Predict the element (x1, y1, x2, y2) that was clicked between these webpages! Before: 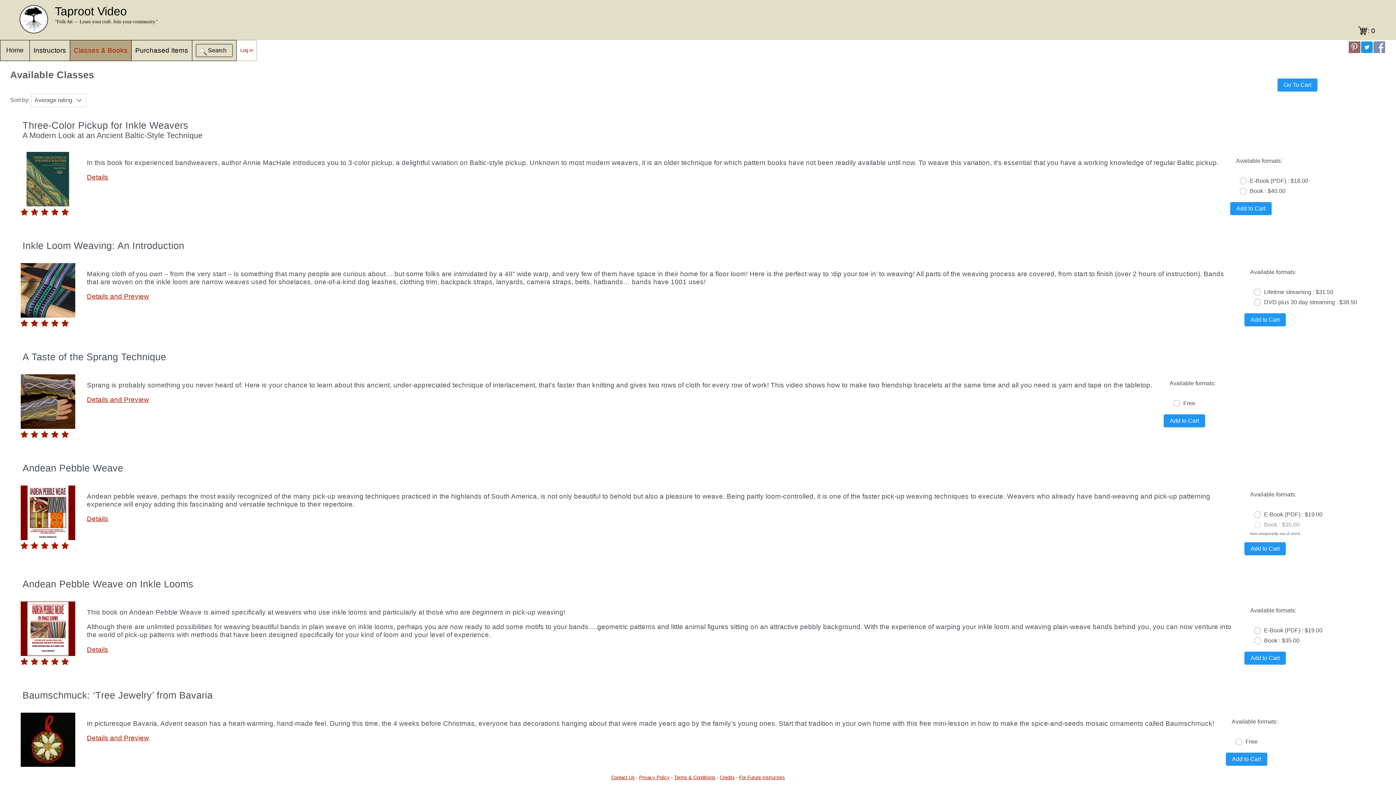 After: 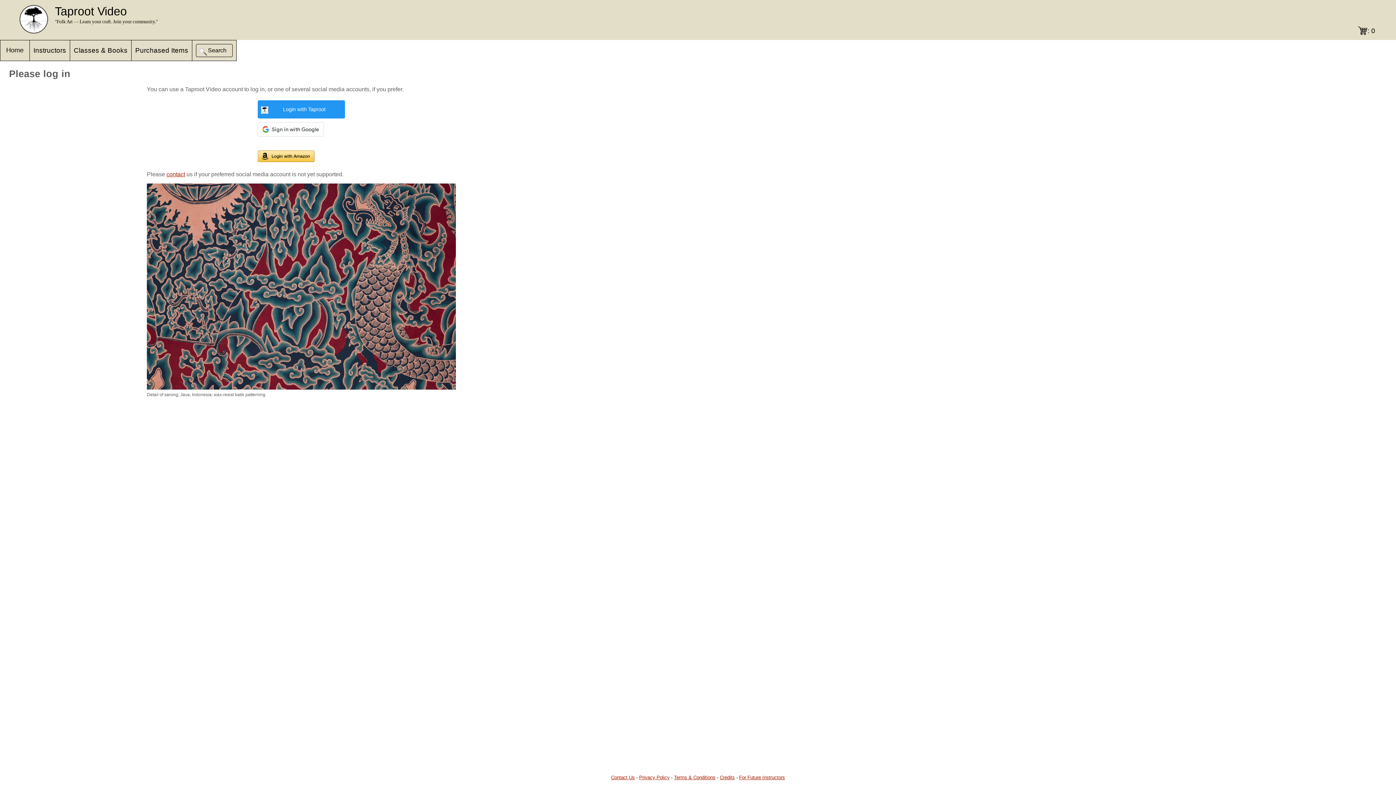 Action: bbox: (135, 46, 188, 54) label: Purchased Items